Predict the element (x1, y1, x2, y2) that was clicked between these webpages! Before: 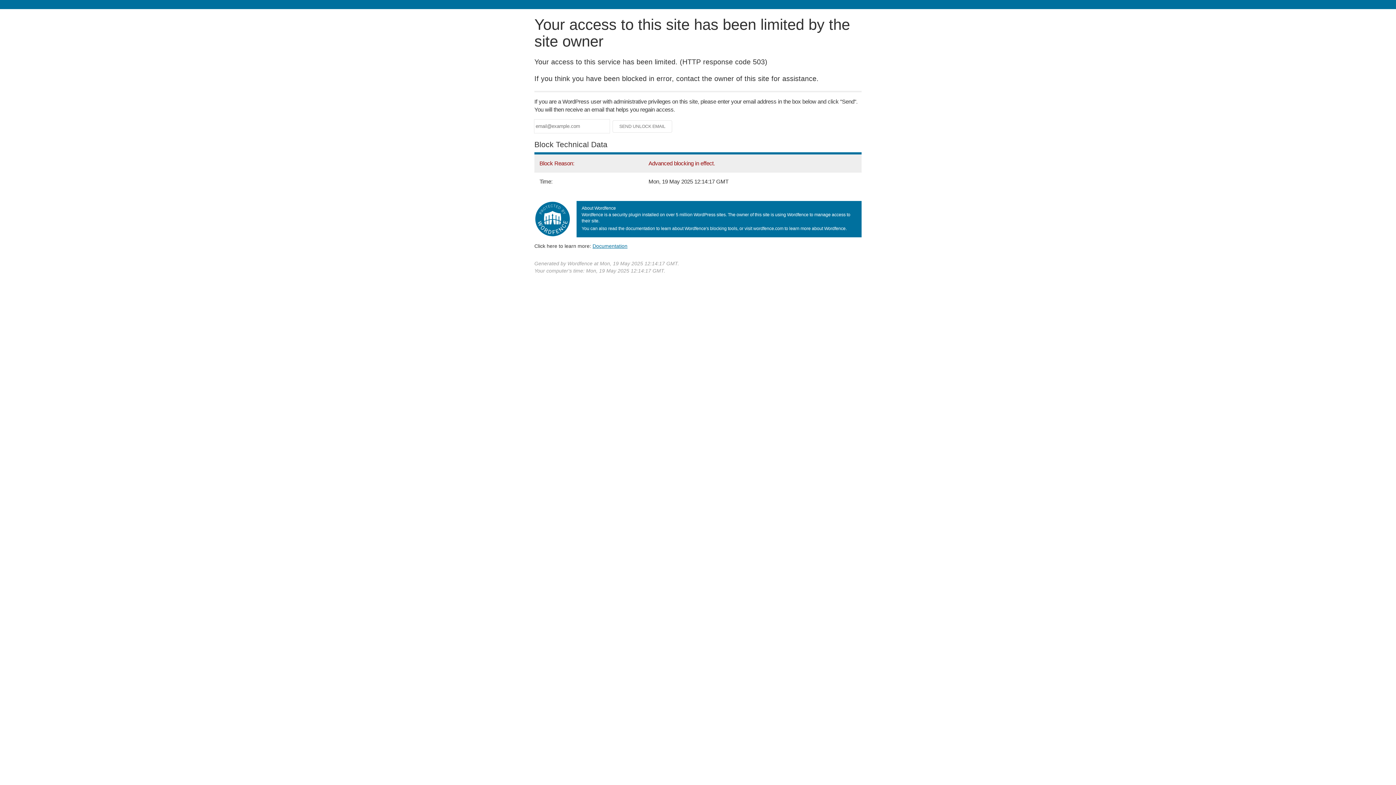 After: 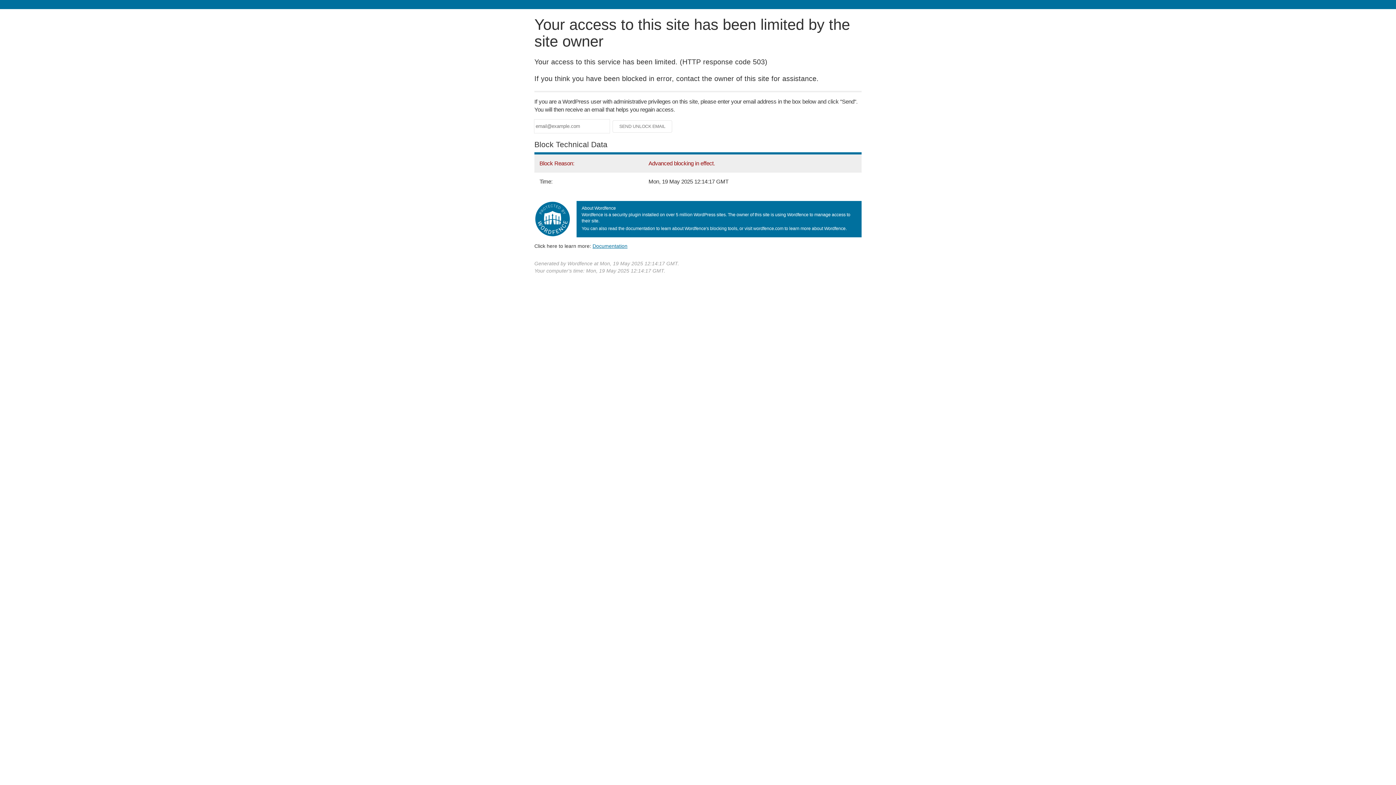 Action: label: Documentation bbox: (592, 243, 627, 248)